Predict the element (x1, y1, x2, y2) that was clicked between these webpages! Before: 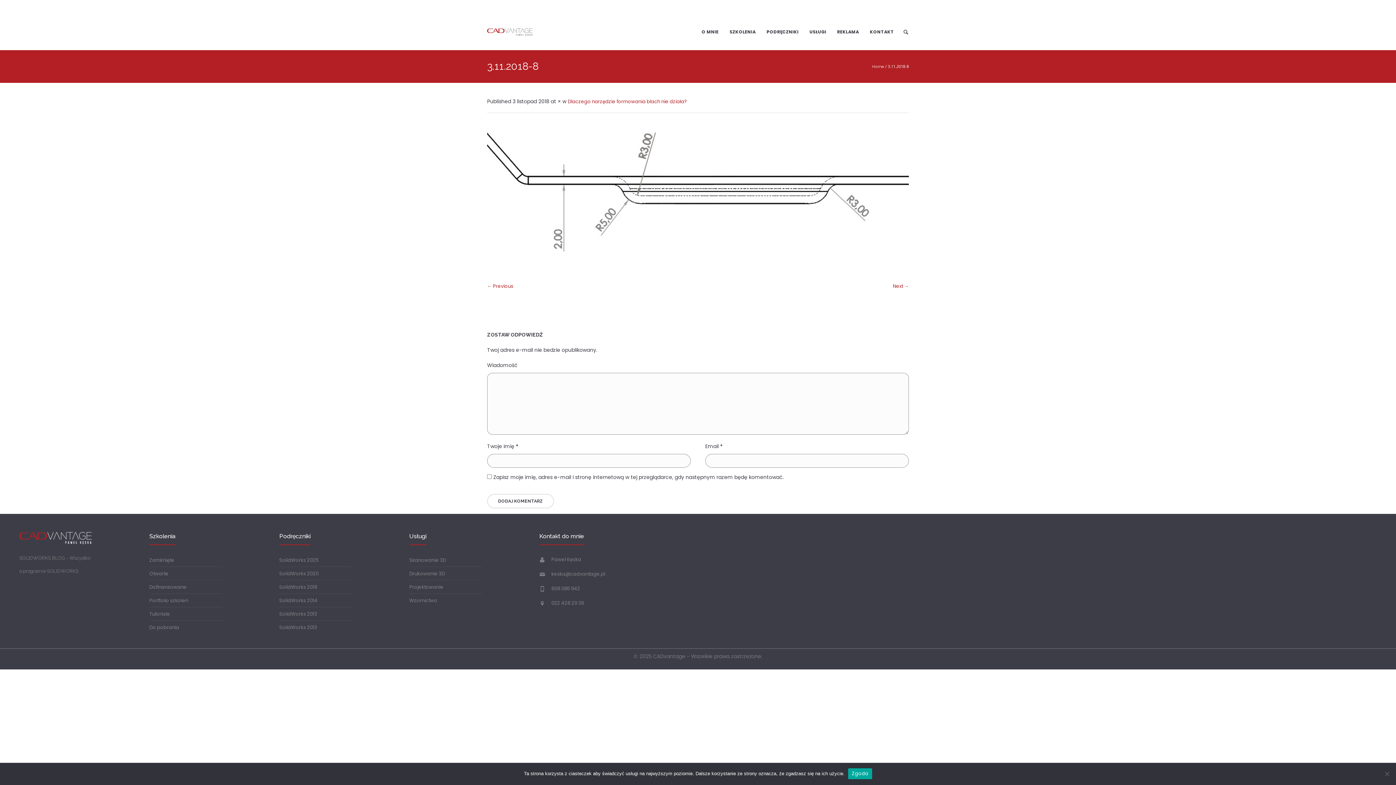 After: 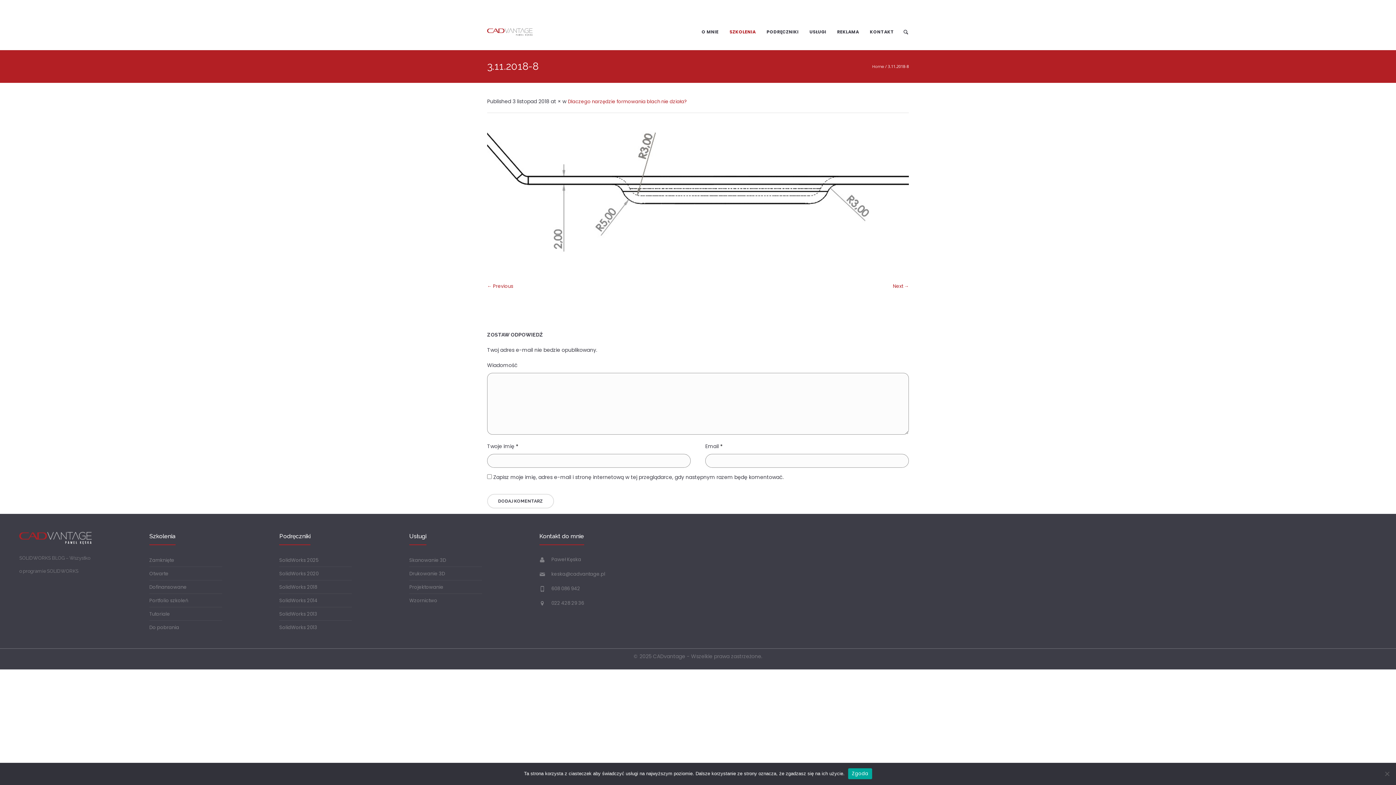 Action: bbox: (724, 13, 761, 50) label: SZKOLENIA